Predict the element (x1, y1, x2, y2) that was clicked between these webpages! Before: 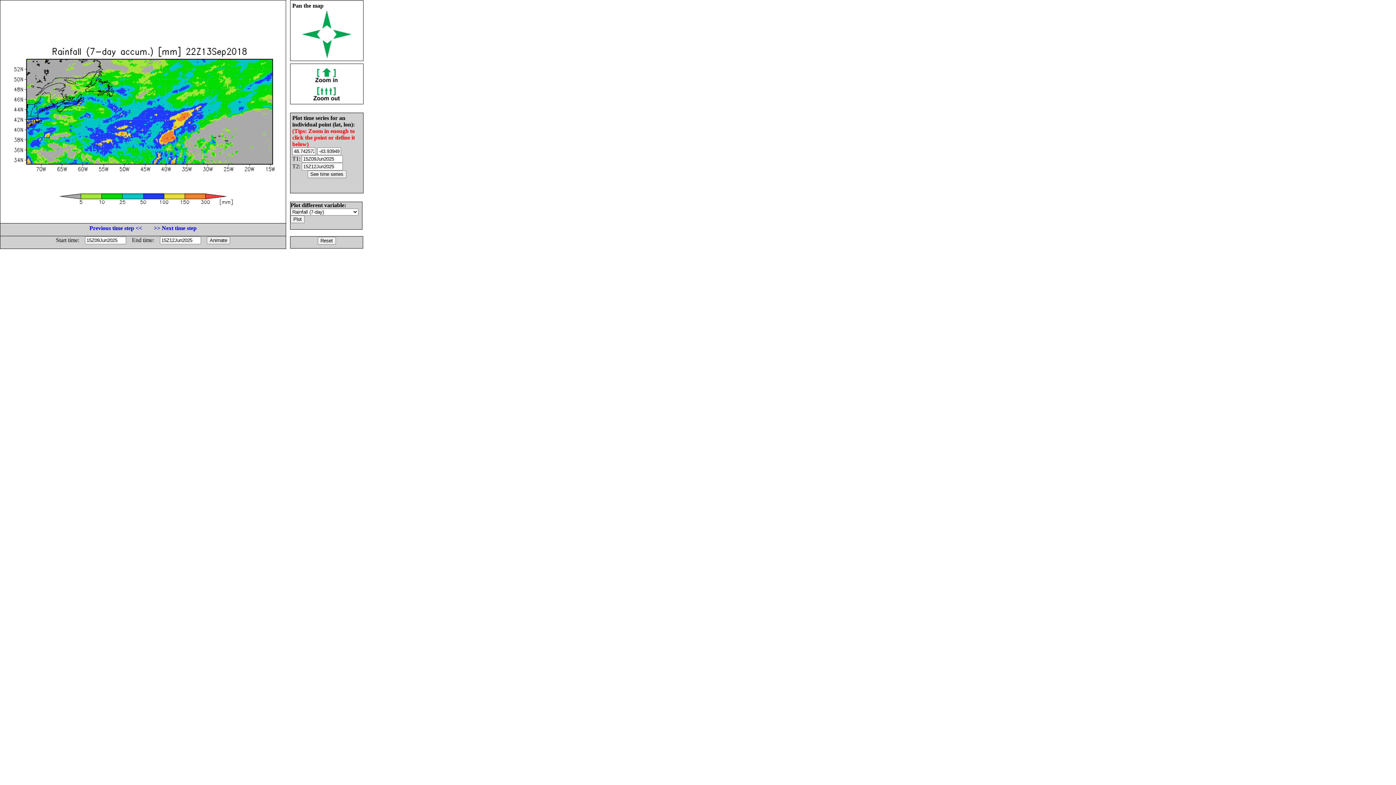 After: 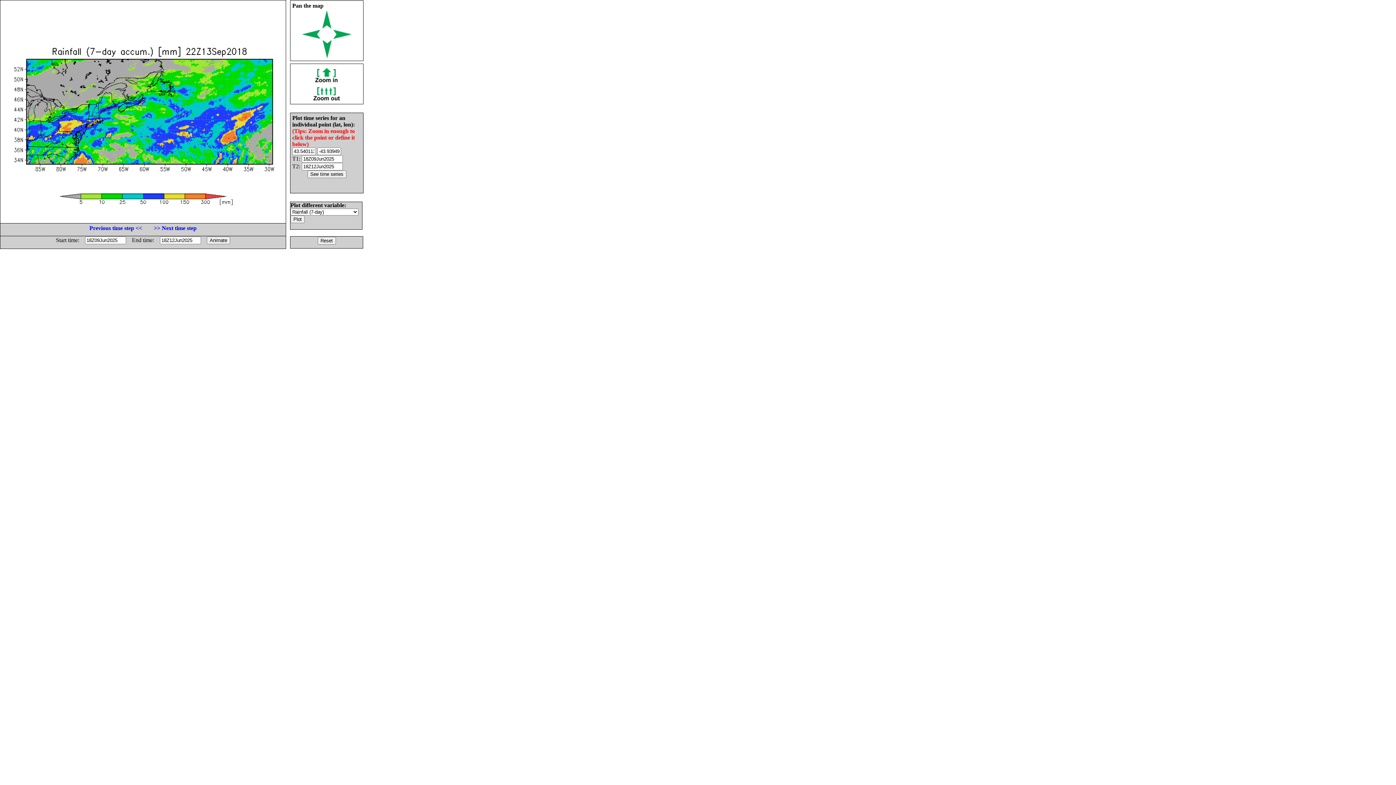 Action: bbox: (302, 33, 320, 40)